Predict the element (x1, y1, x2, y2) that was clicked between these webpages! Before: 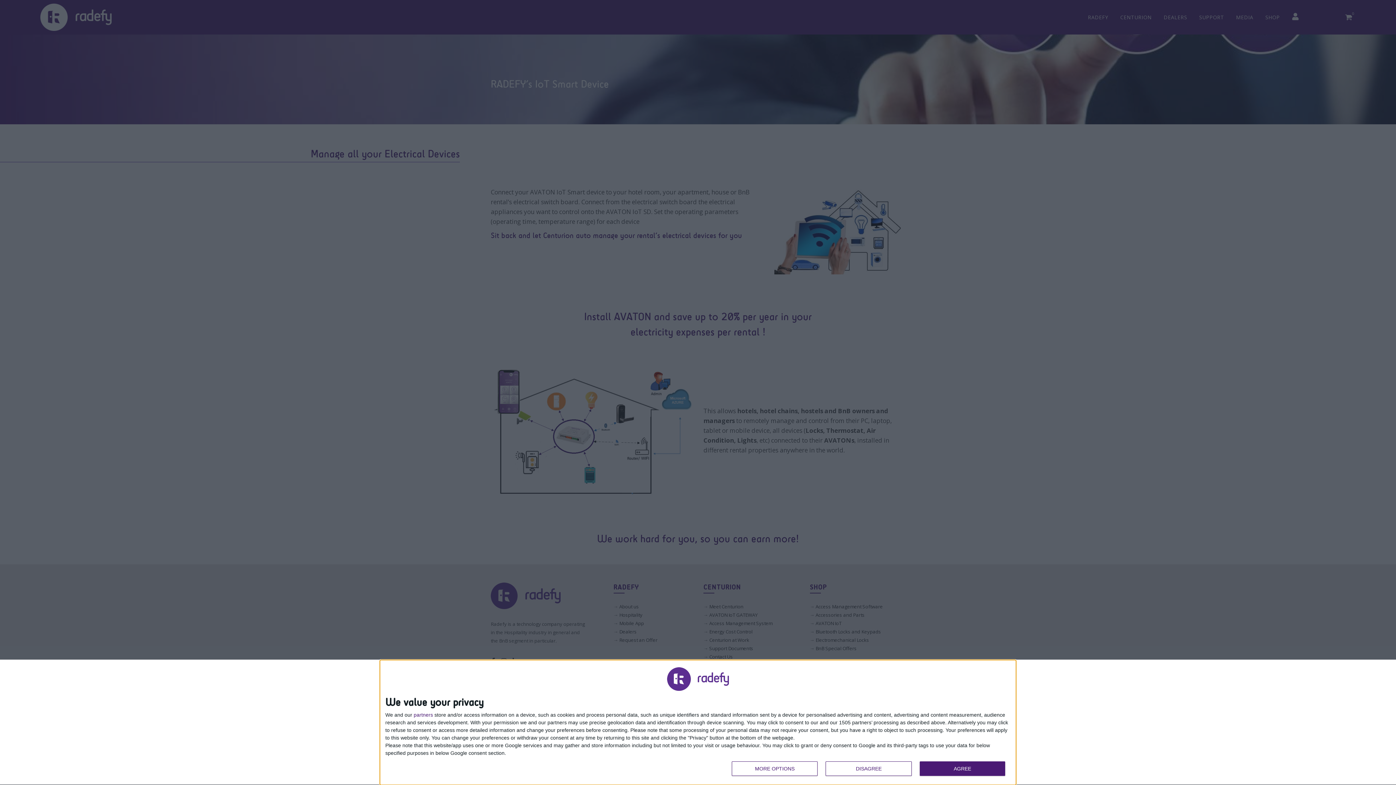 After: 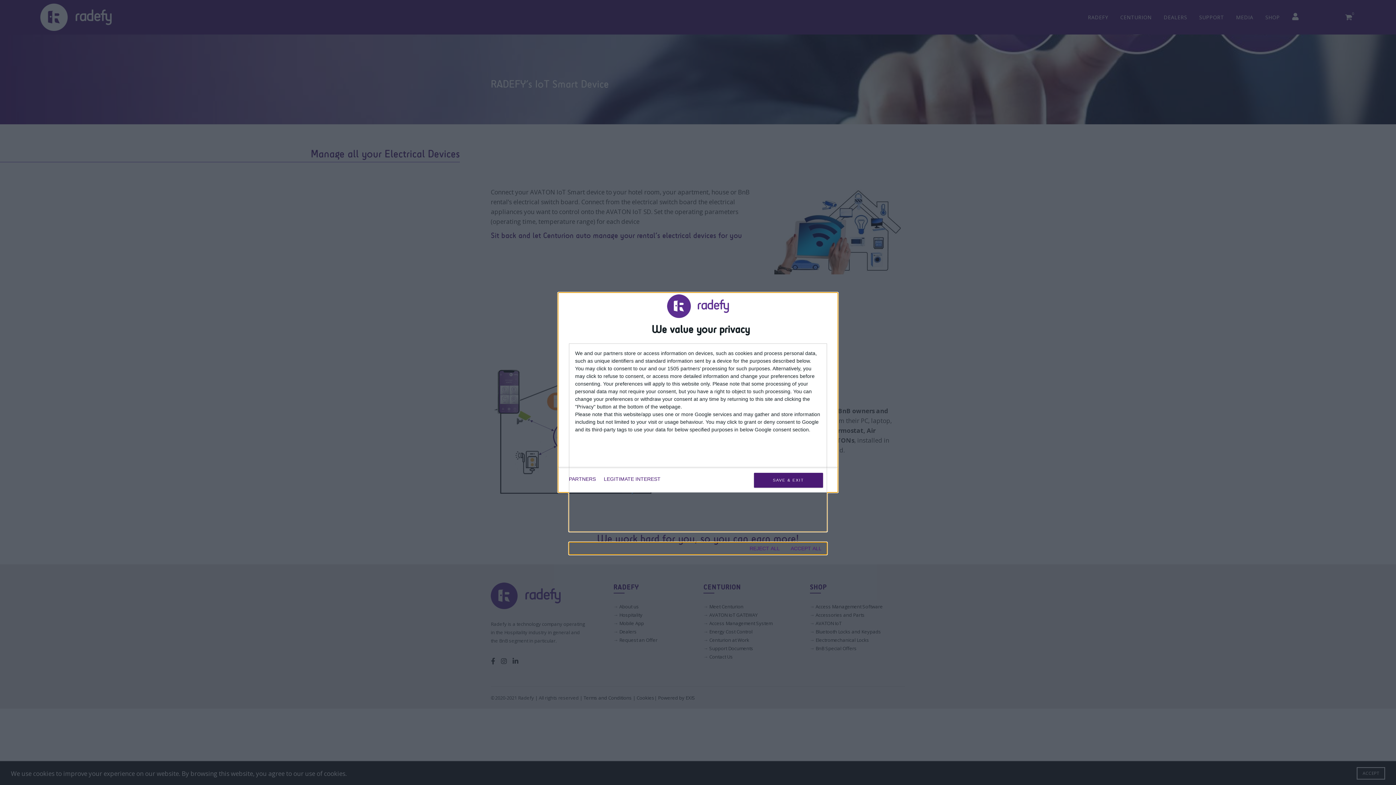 Action: label: MORE OPTIONS bbox: (732, 761, 817, 776)